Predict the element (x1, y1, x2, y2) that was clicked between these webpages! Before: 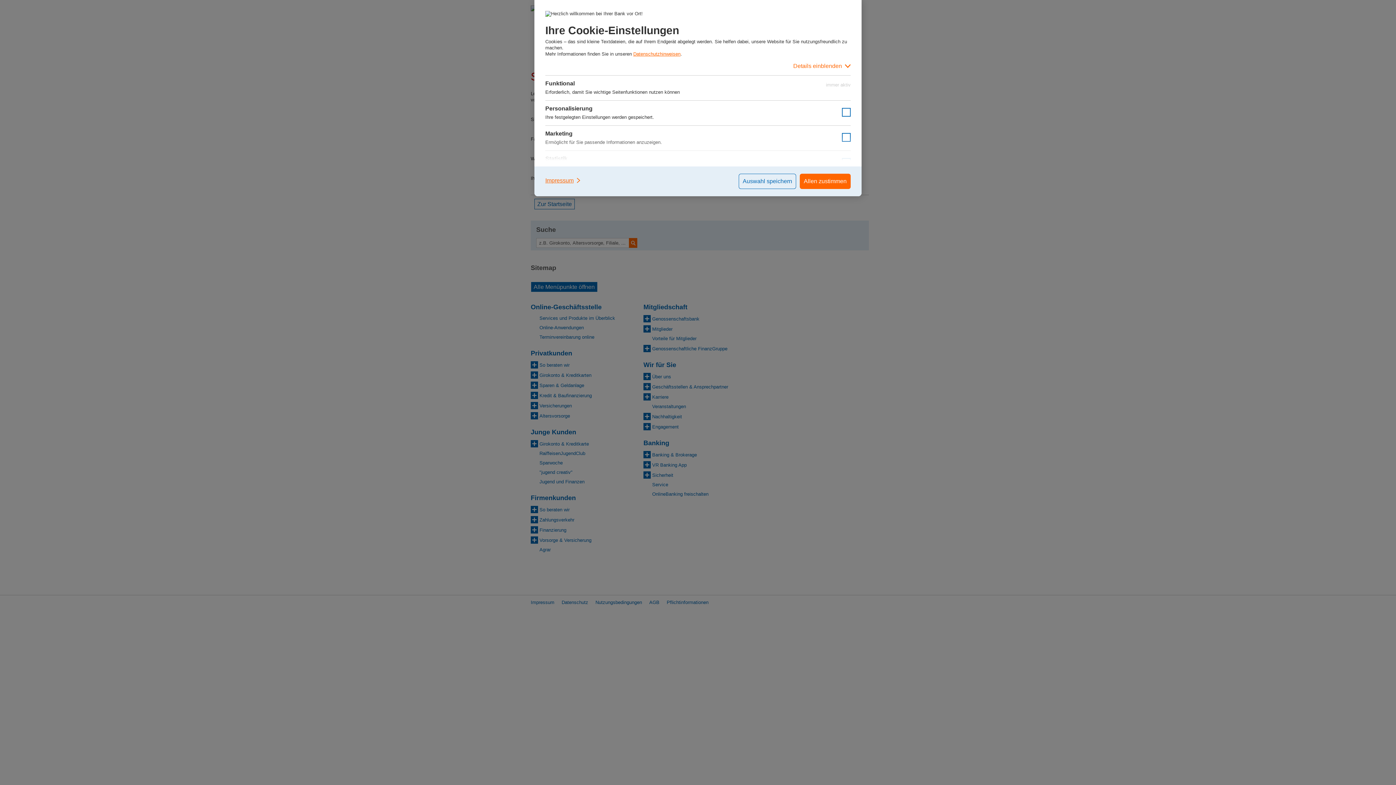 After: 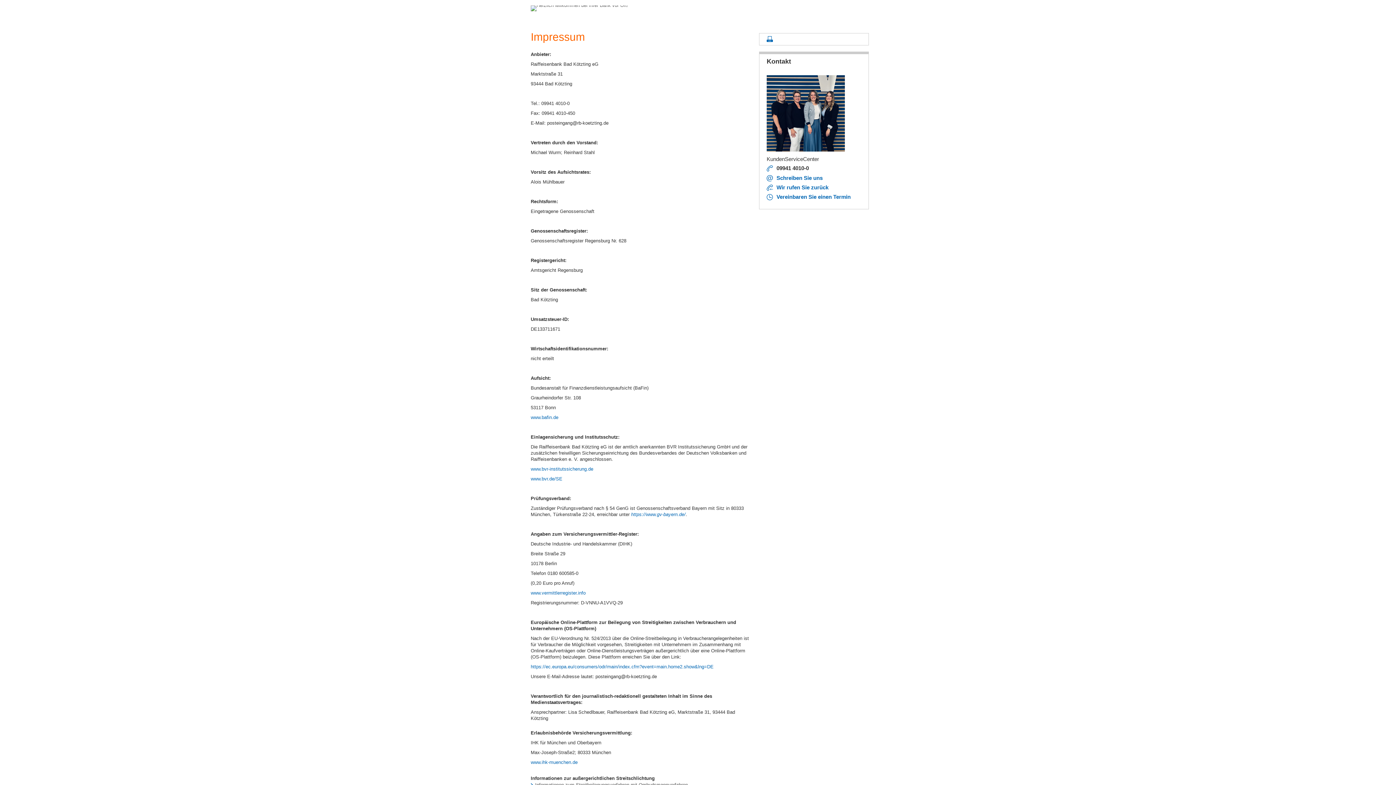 Action: bbox: (545, 173, 581, 187) label: Impressum